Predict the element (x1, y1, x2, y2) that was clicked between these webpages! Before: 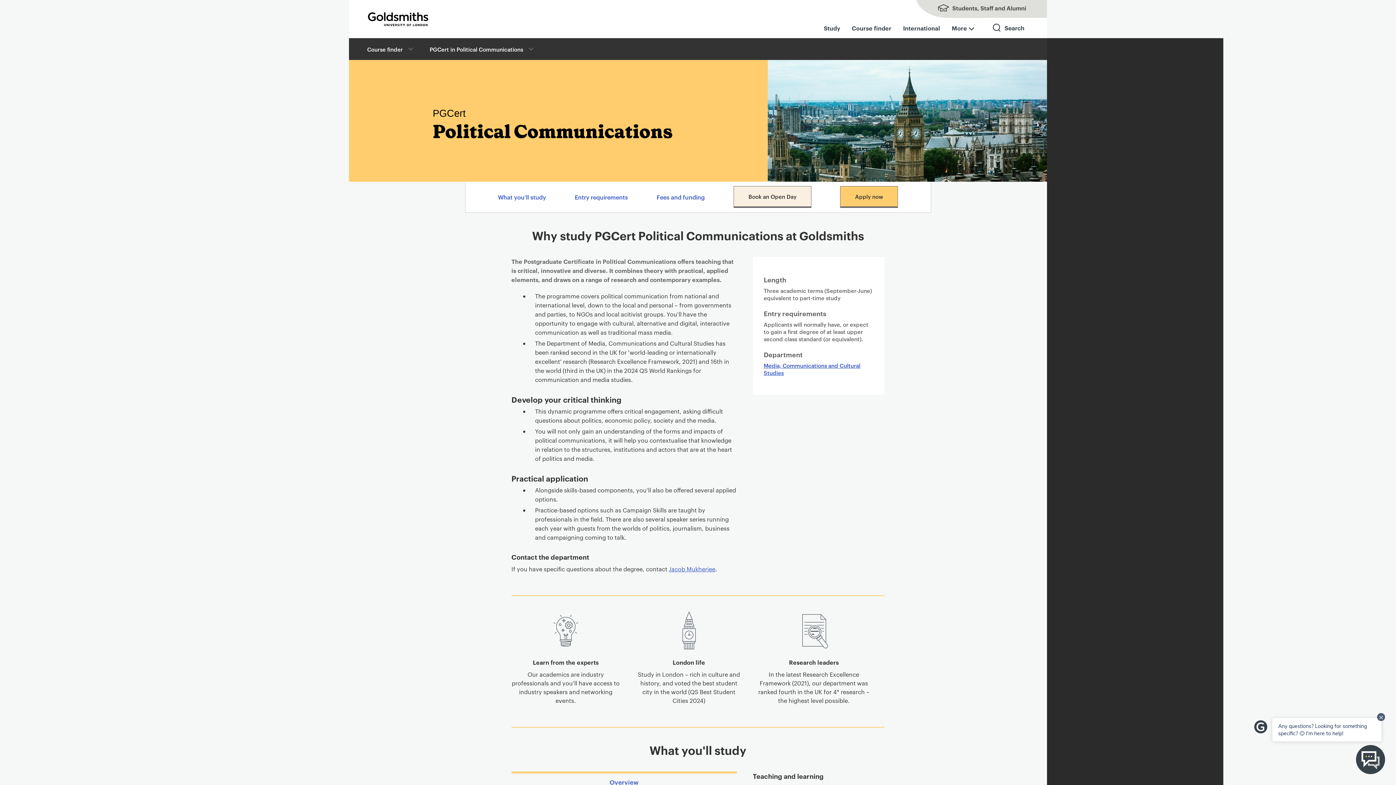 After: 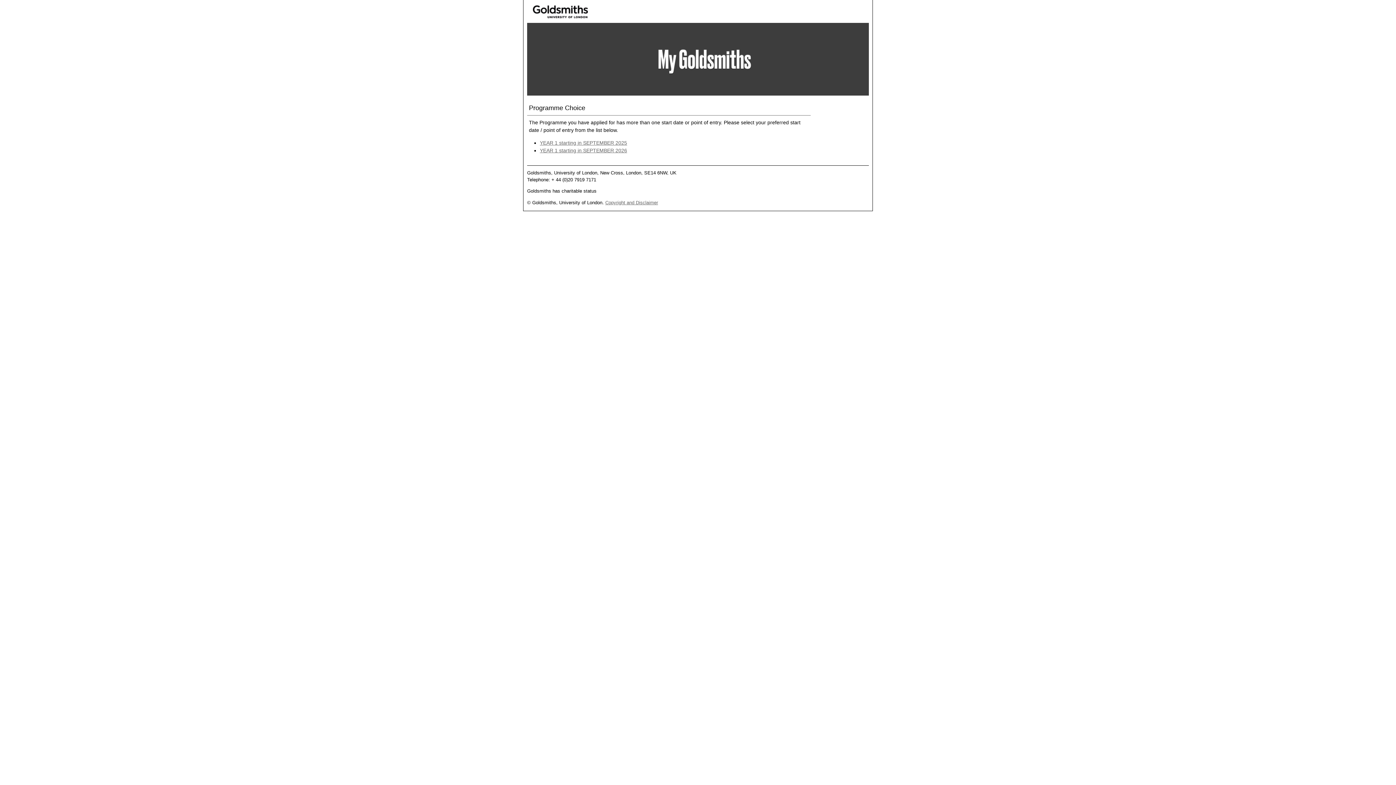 Action: label: Apply now bbox: (840, 186, 898, 208)